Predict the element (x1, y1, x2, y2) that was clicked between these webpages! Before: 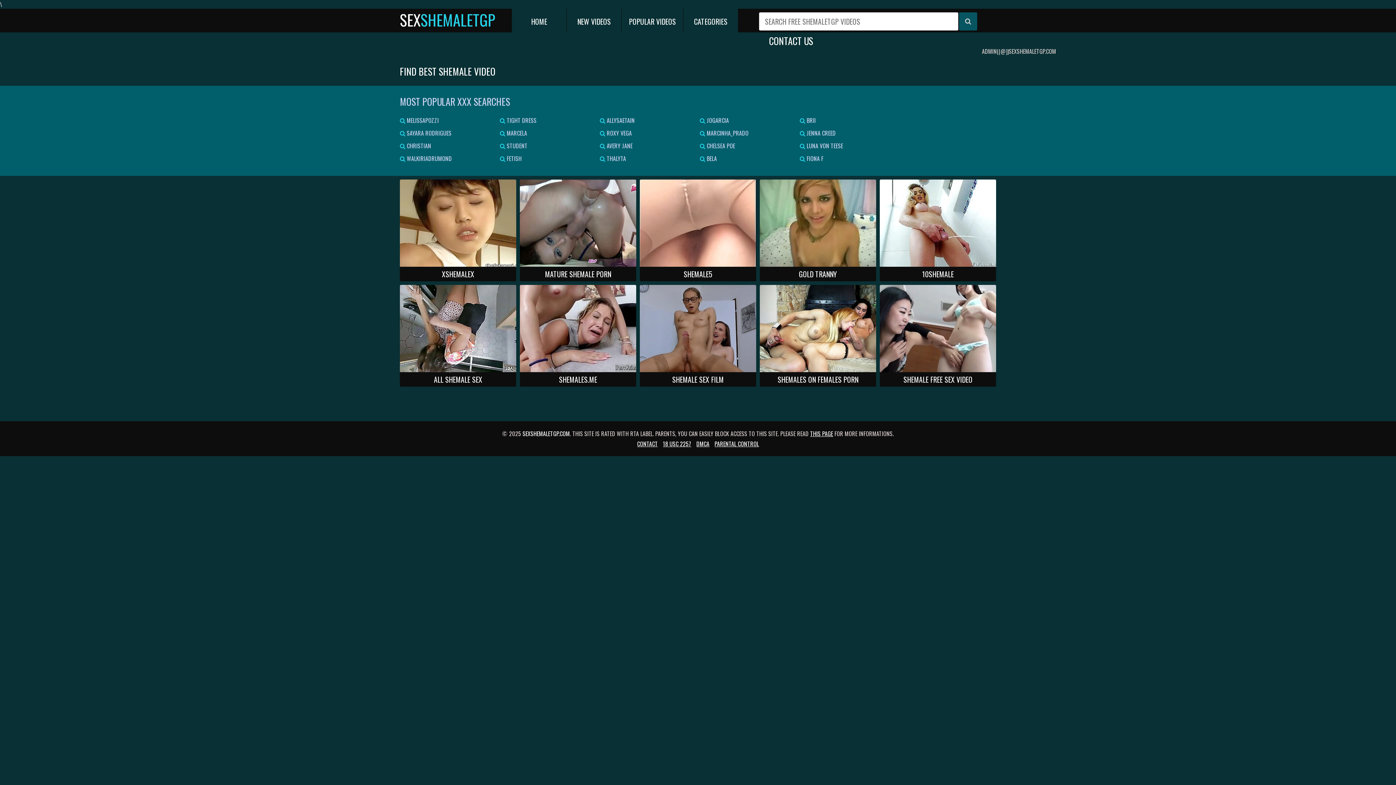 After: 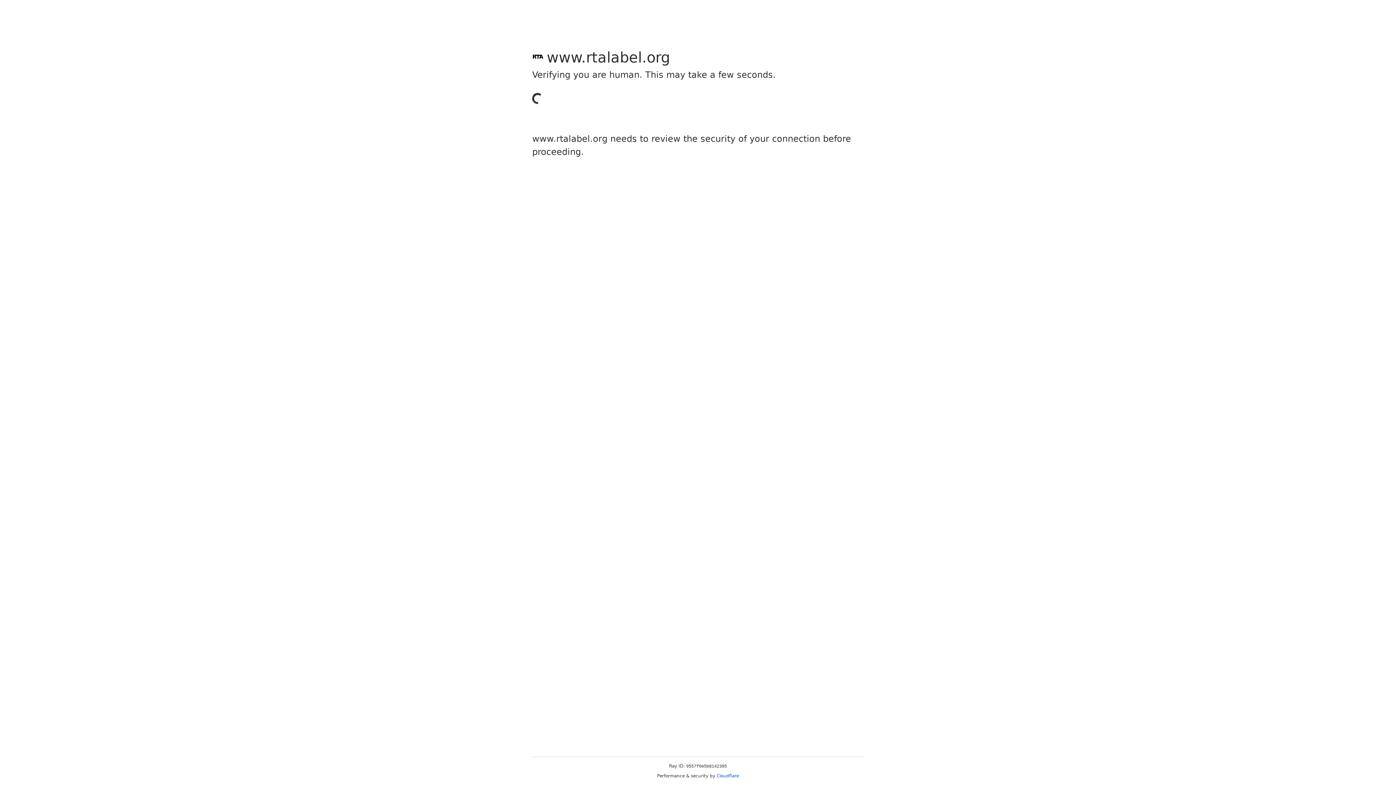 Action: label: PARENTAL CONTROL bbox: (714, 439, 759, 448)